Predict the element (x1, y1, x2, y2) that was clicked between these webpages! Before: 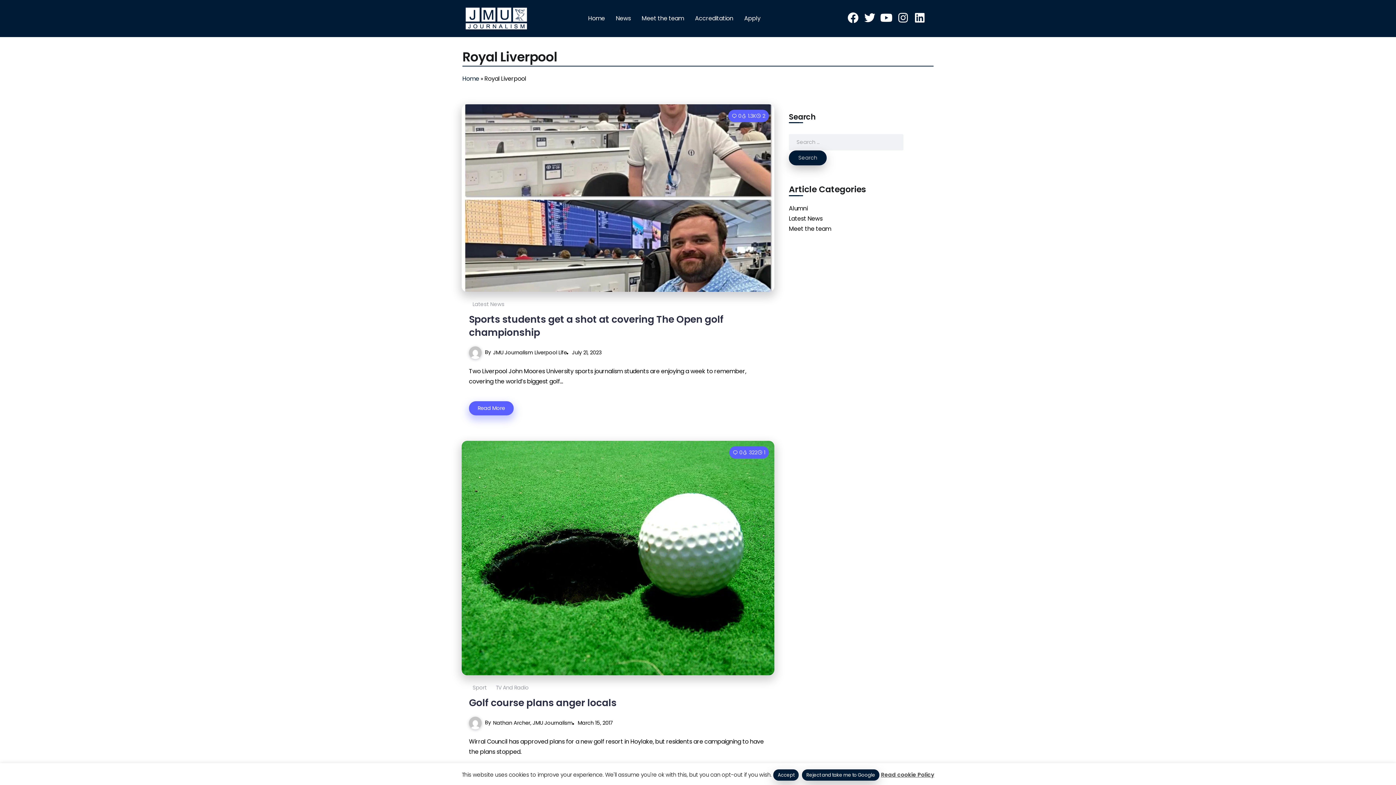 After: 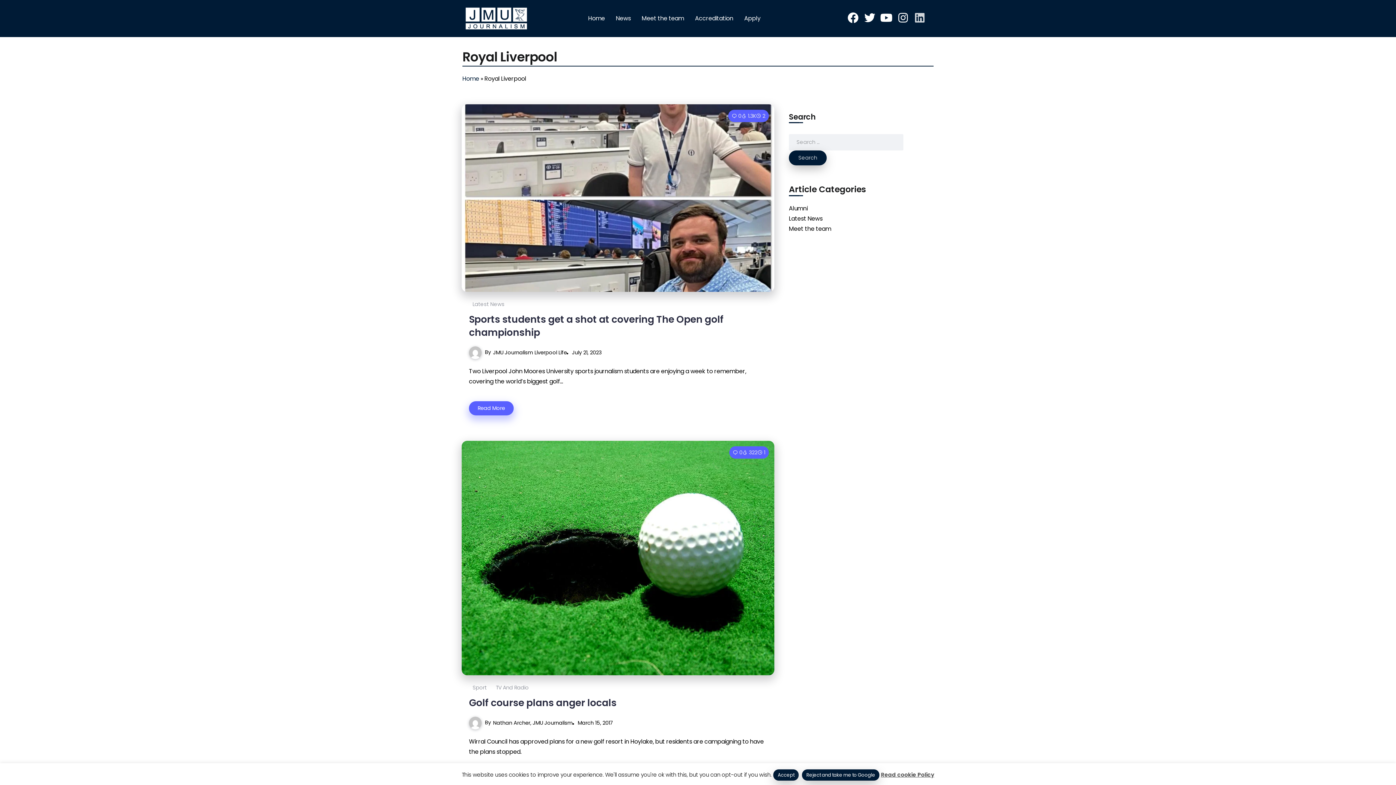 Action: bbox: (912, 10, 927, 25) label: Linkedin